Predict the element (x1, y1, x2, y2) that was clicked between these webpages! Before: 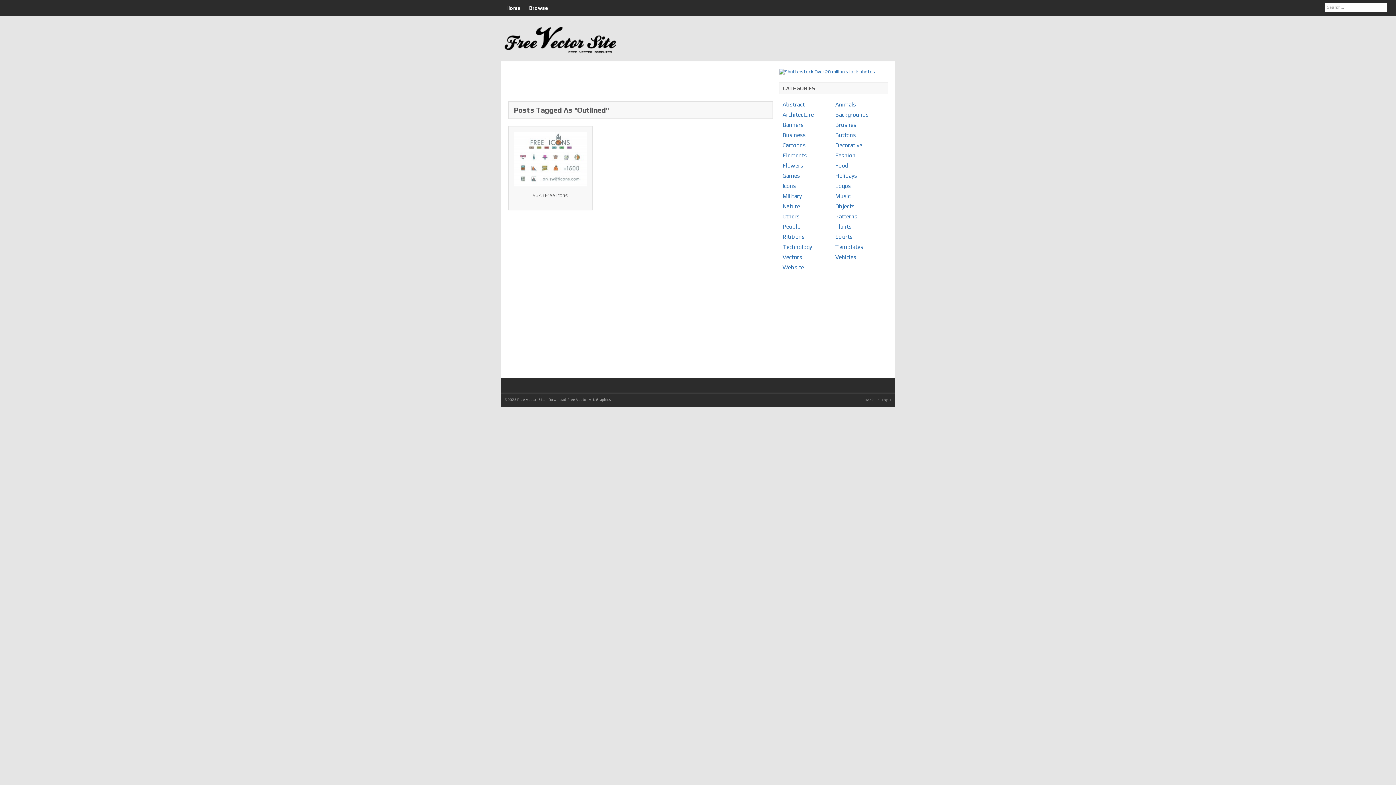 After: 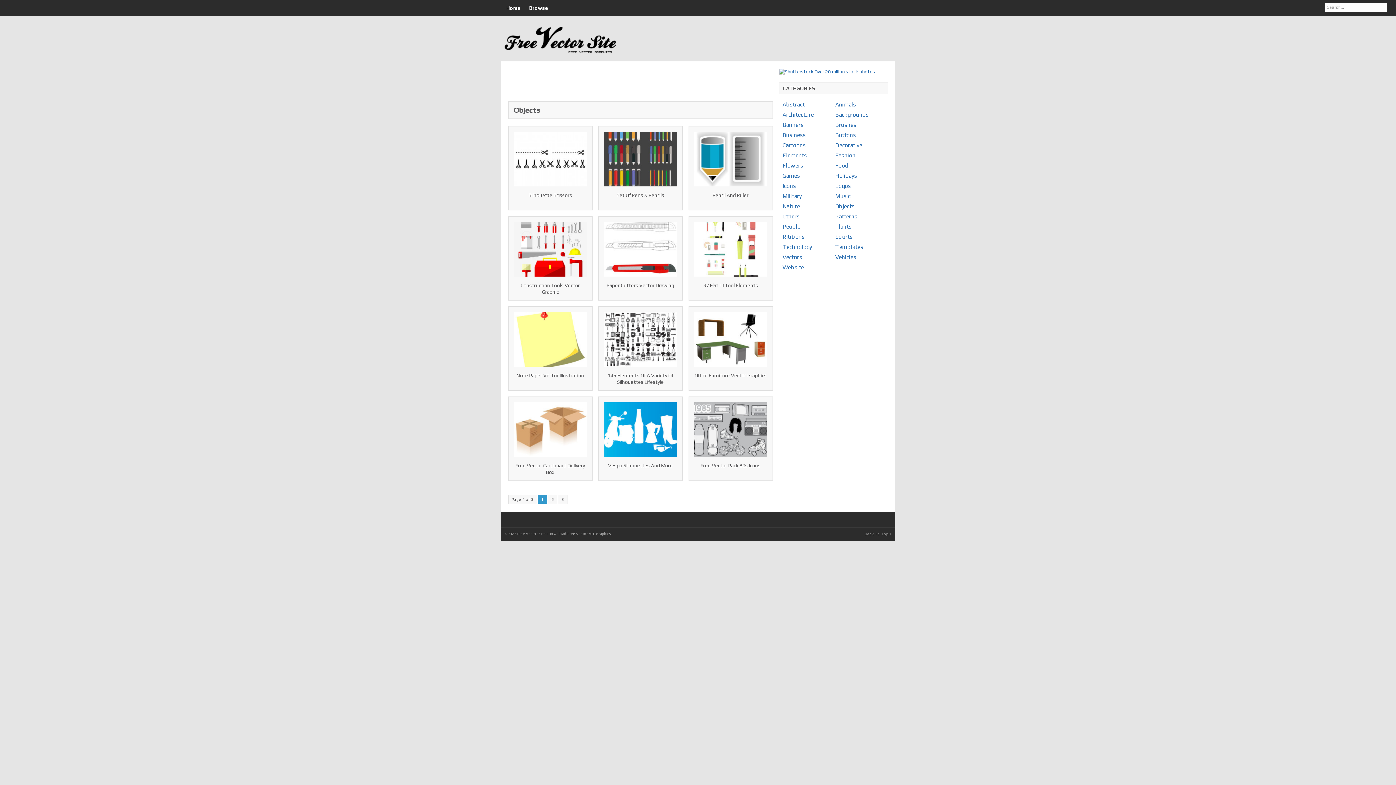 Action: label: Objects bbox: (835, 202, 854, 209)